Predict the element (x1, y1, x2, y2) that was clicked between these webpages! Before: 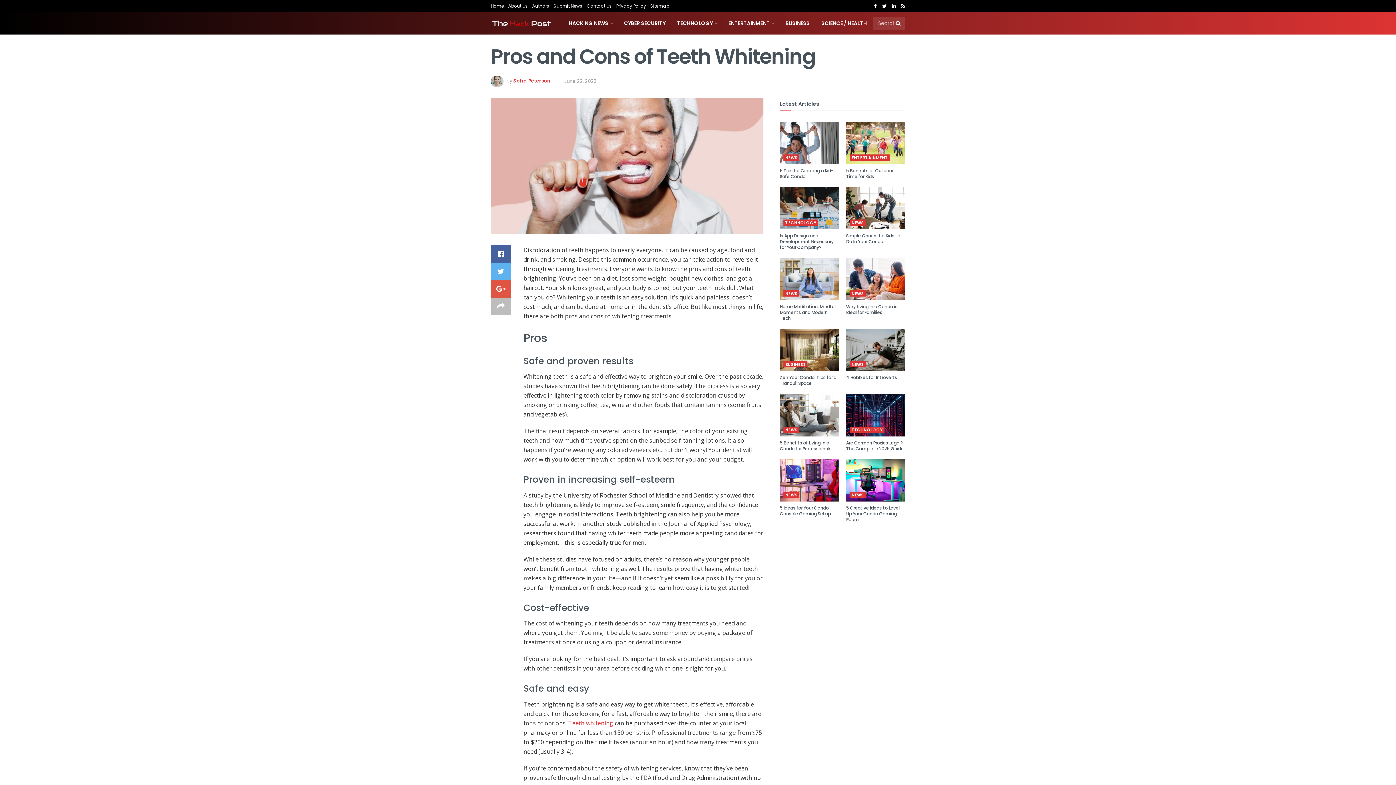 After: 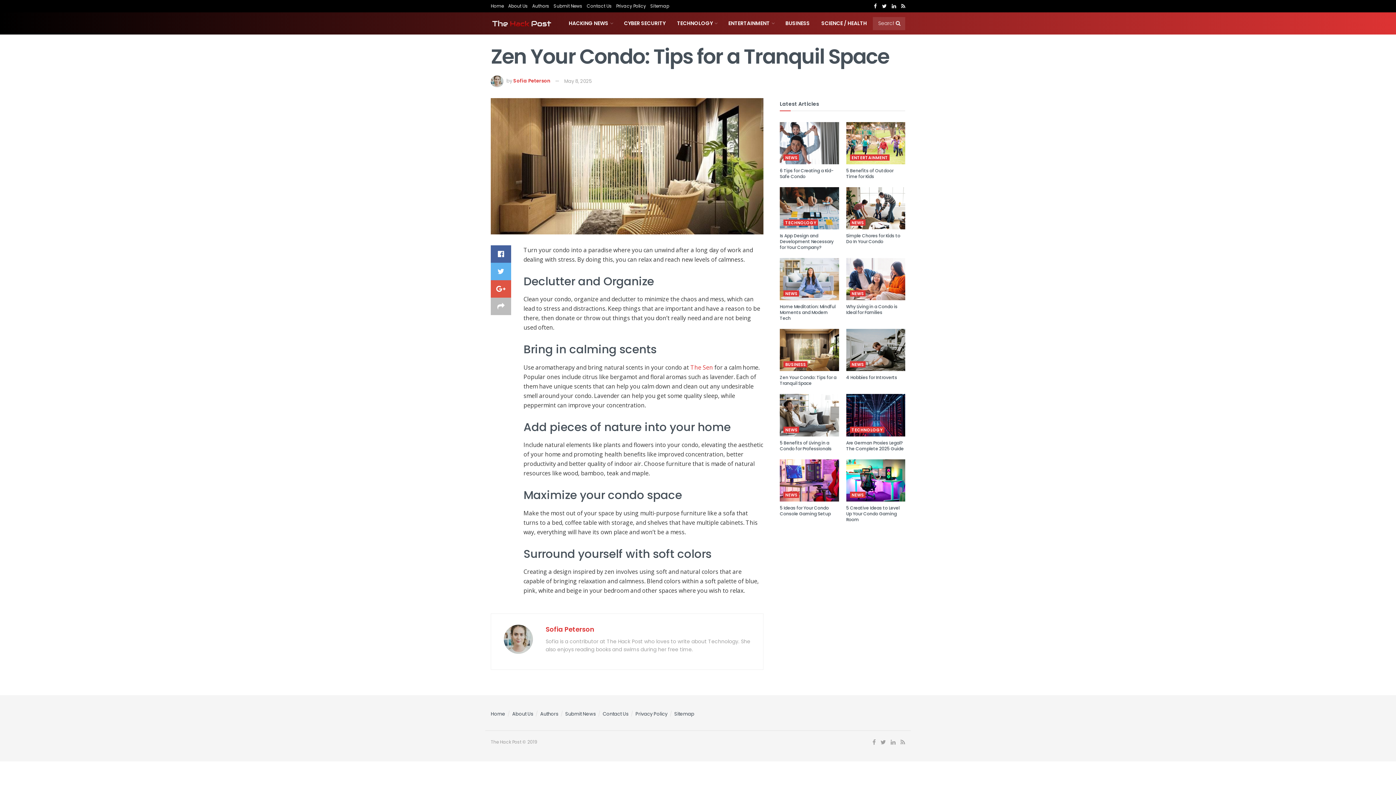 Action: bbox: (780, 329, 839, 371)